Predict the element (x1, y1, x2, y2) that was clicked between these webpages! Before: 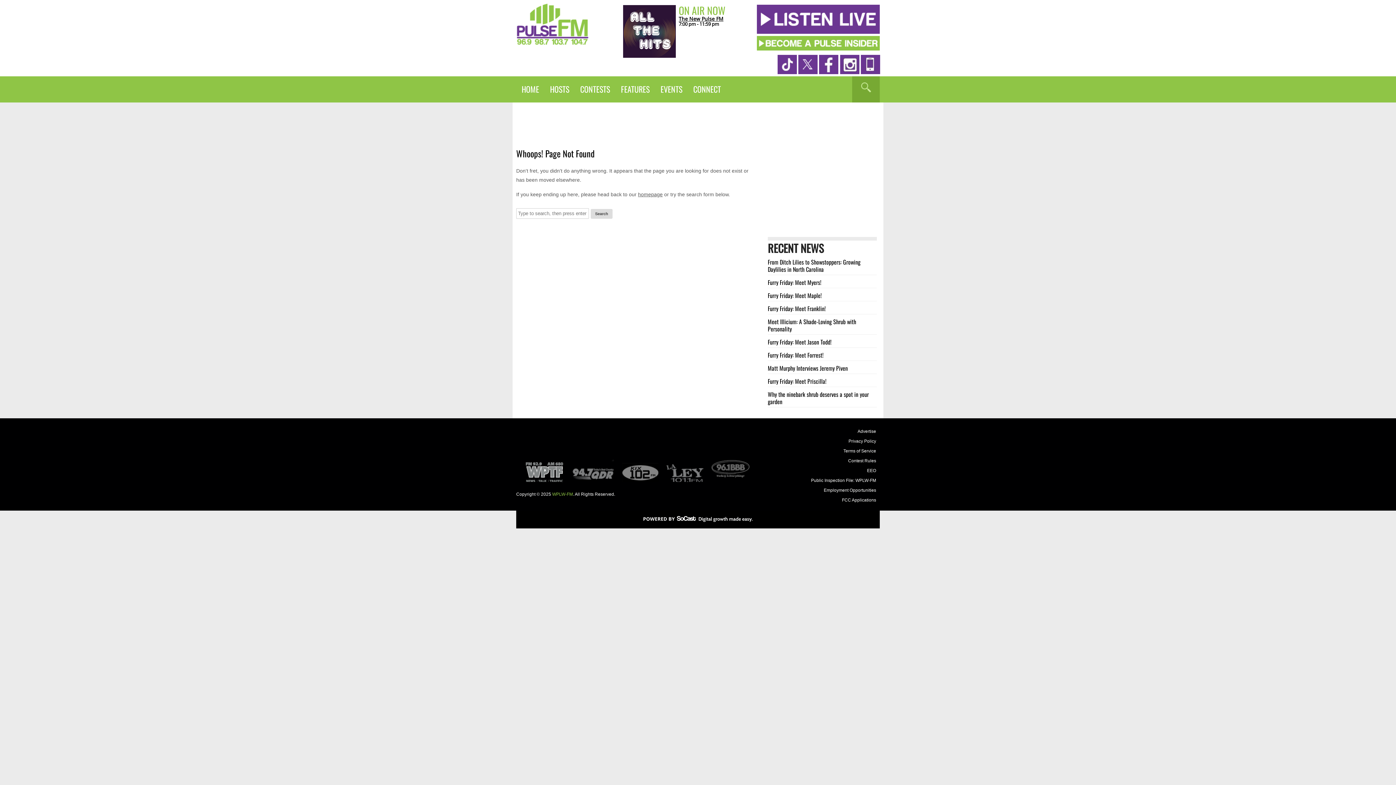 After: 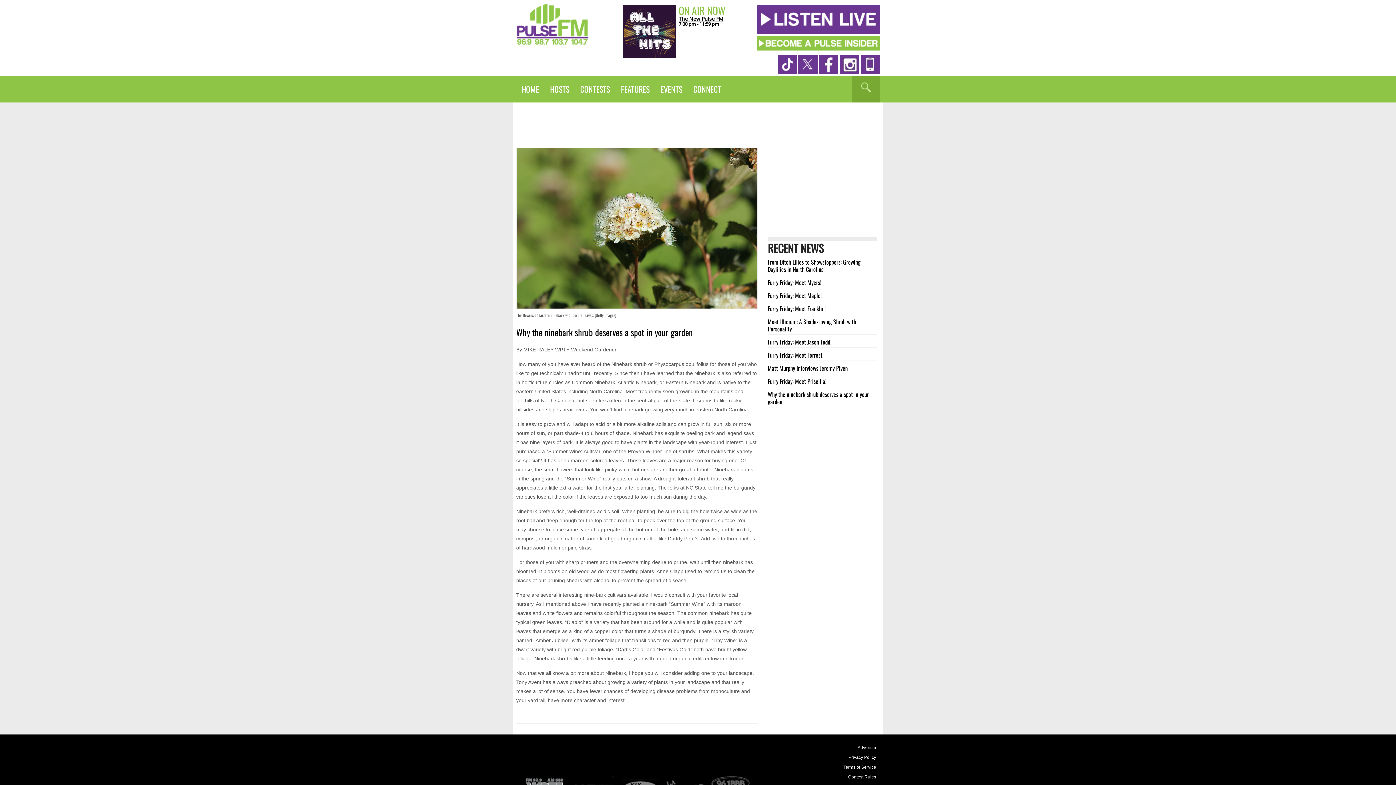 Action: bbox: (768, 390, 869, 406) label: Why the ninebark shrub deserves a spot in your garden